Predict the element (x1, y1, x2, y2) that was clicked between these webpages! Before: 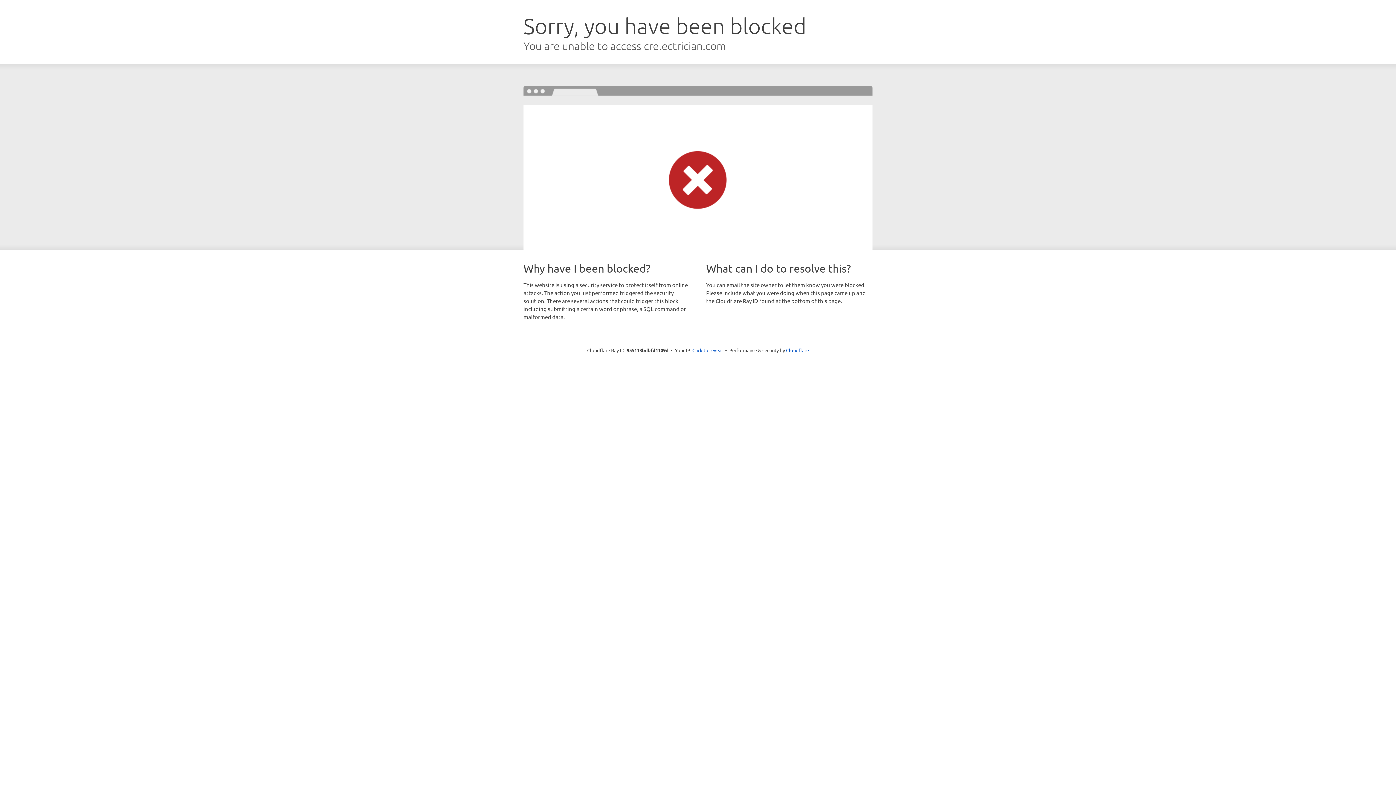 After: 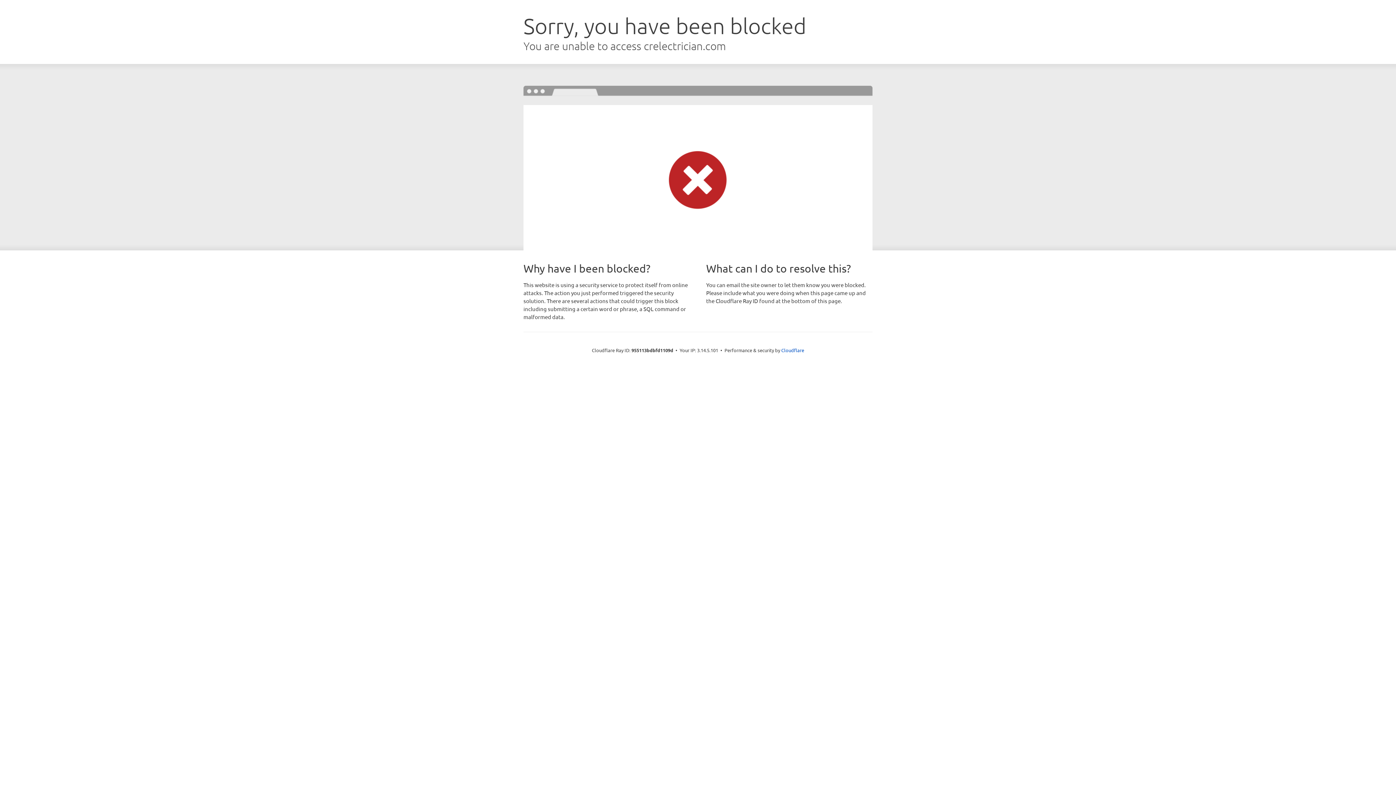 Action: label: Click to reveal bbox: (692, 346, 723, 353)